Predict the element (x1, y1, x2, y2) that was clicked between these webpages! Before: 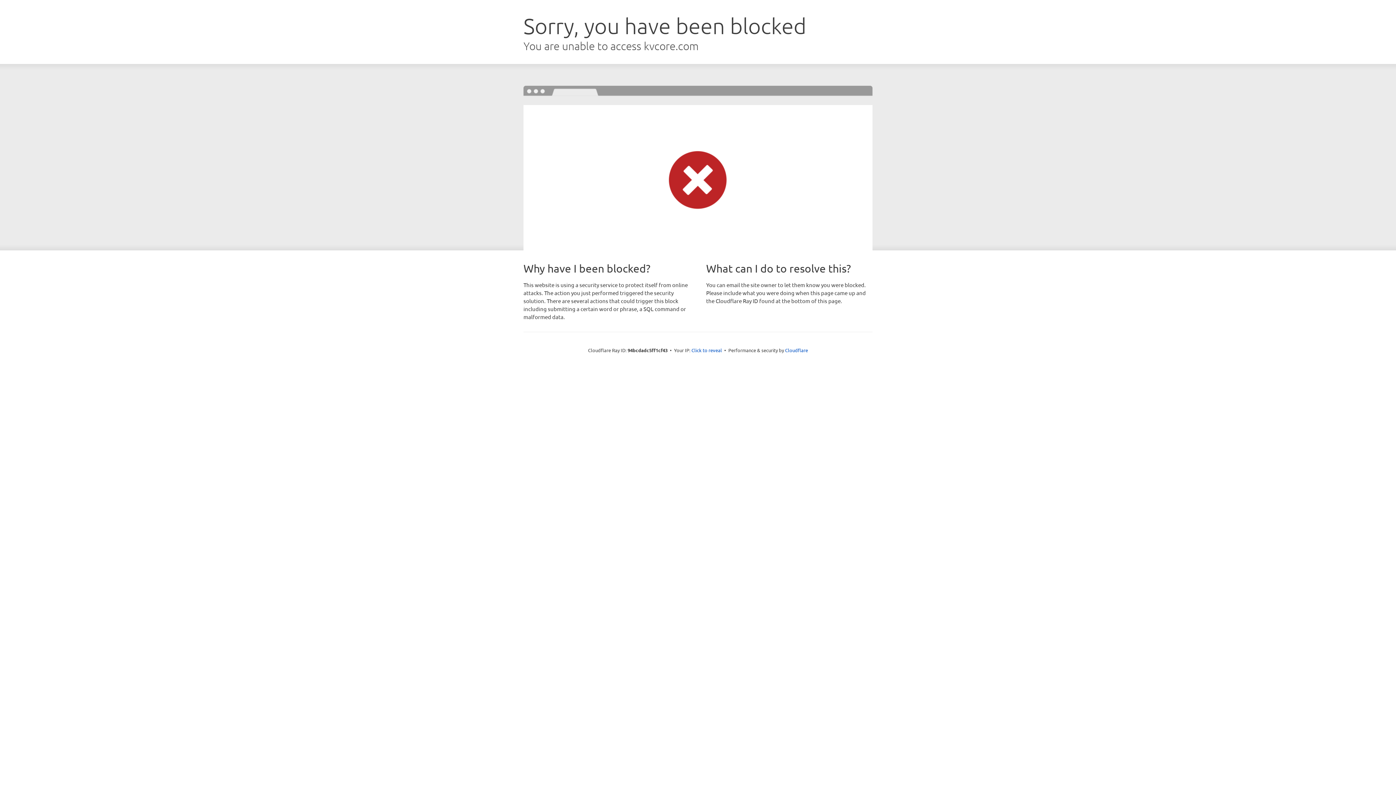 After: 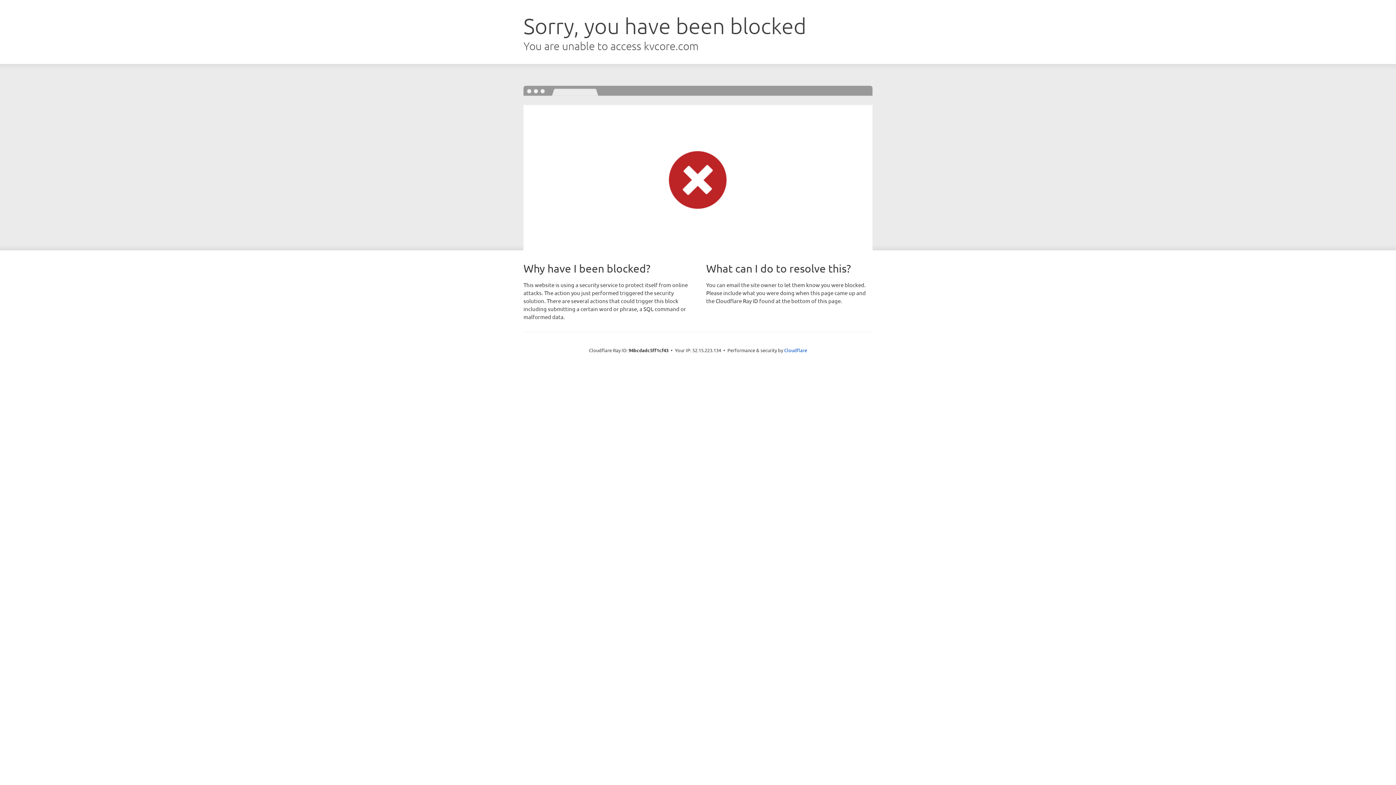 Action: label: Click to reveal bbox: (691, 346, 722, 353)